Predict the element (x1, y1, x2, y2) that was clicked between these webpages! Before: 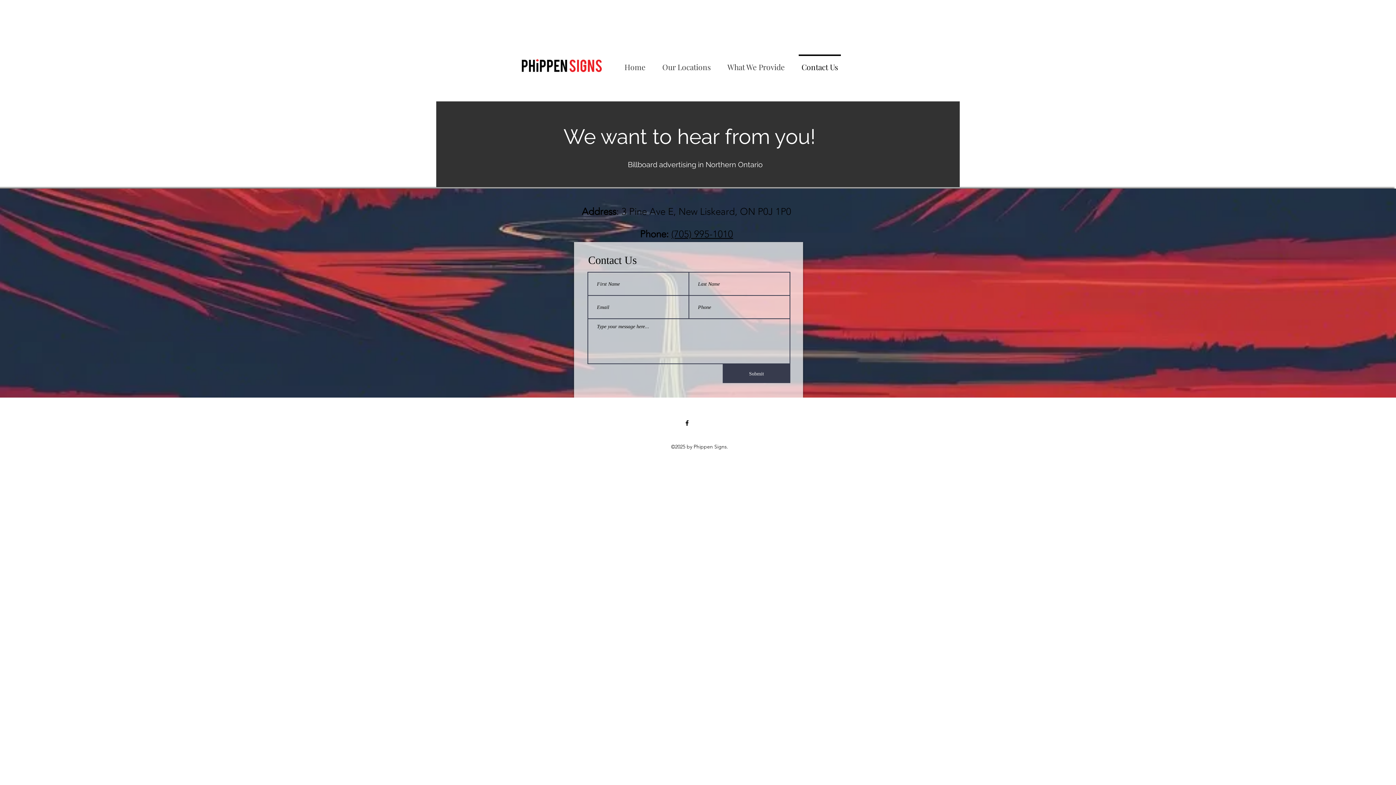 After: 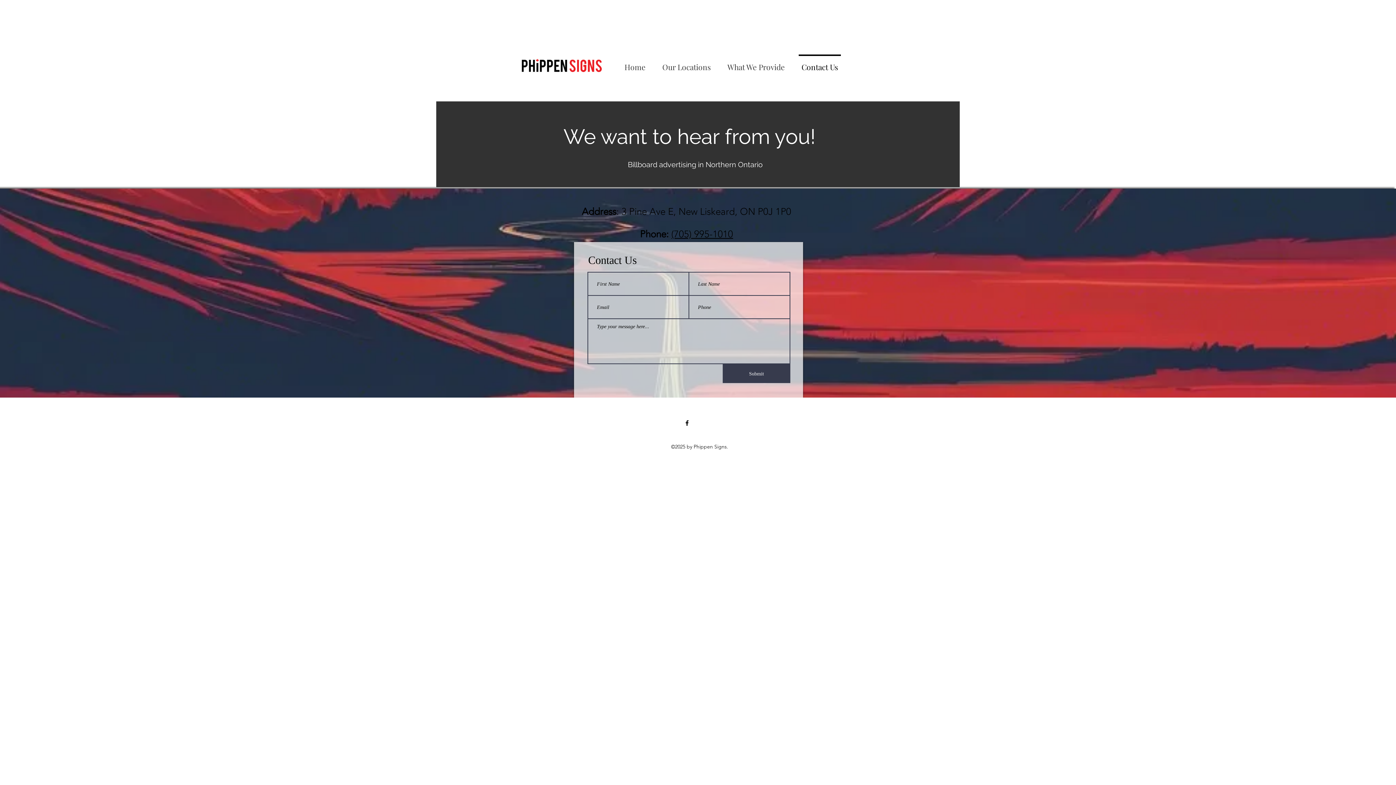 Action: label: (705) 995-1010 bbox: (671, 228, 733, 240)